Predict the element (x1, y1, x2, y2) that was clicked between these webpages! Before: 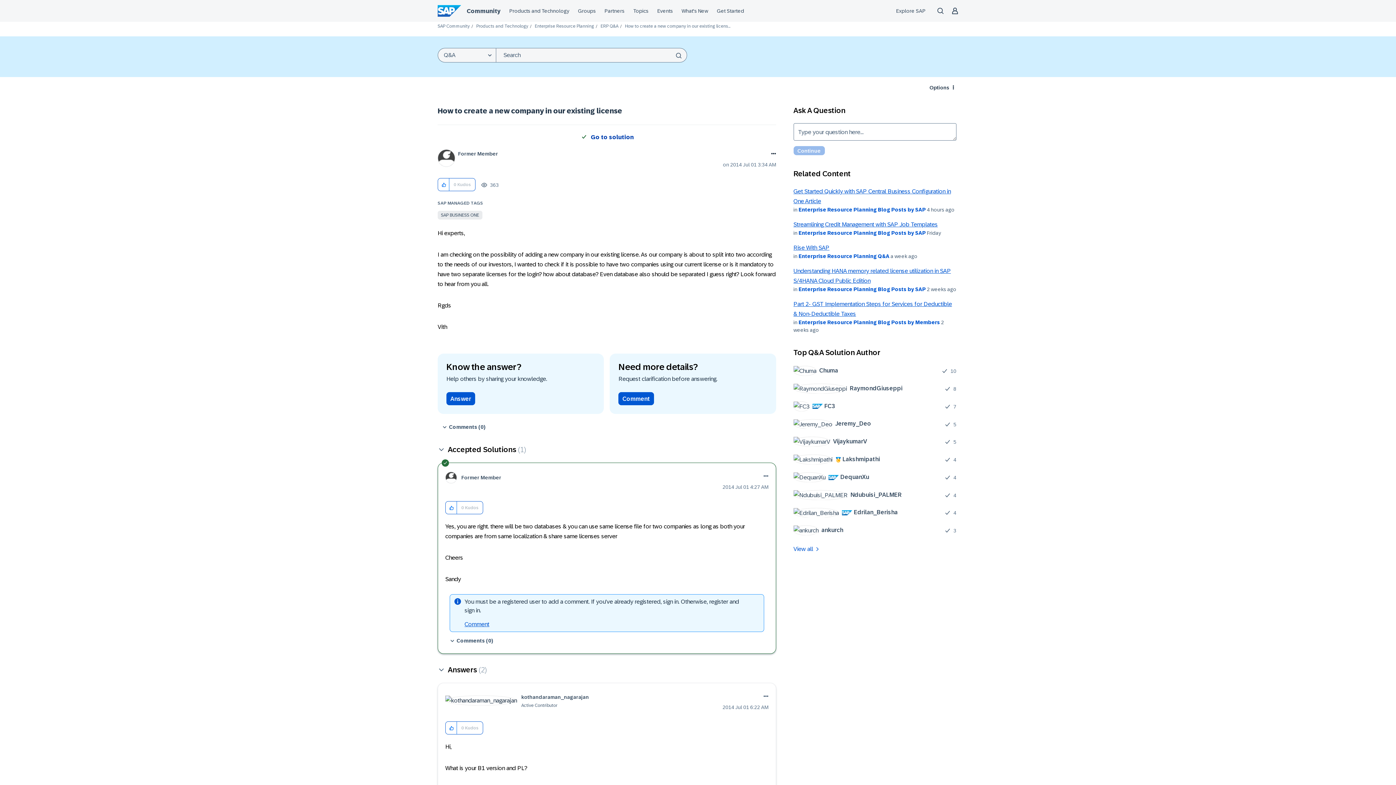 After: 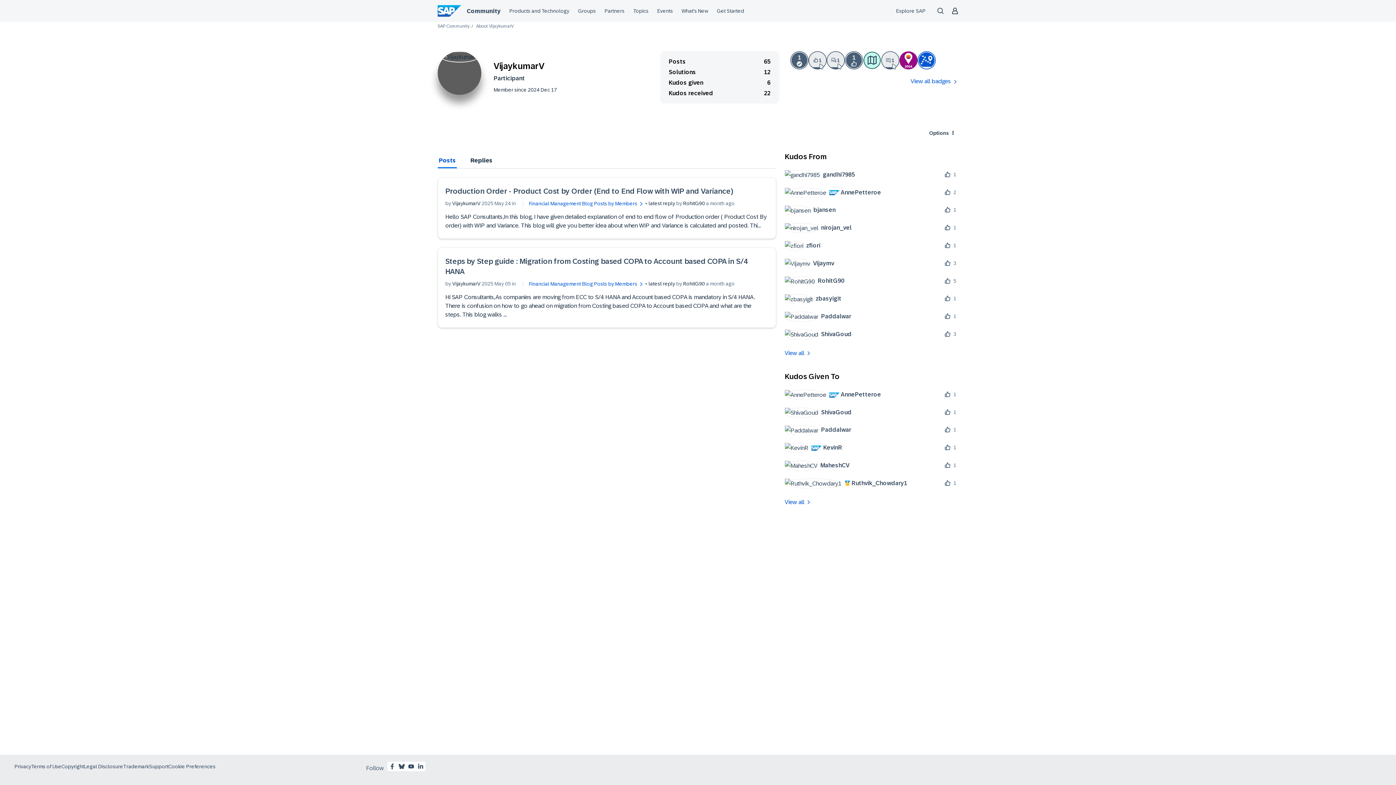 Action: label: 	
VijaykumarV bbox: (793, 436, 872, 446)